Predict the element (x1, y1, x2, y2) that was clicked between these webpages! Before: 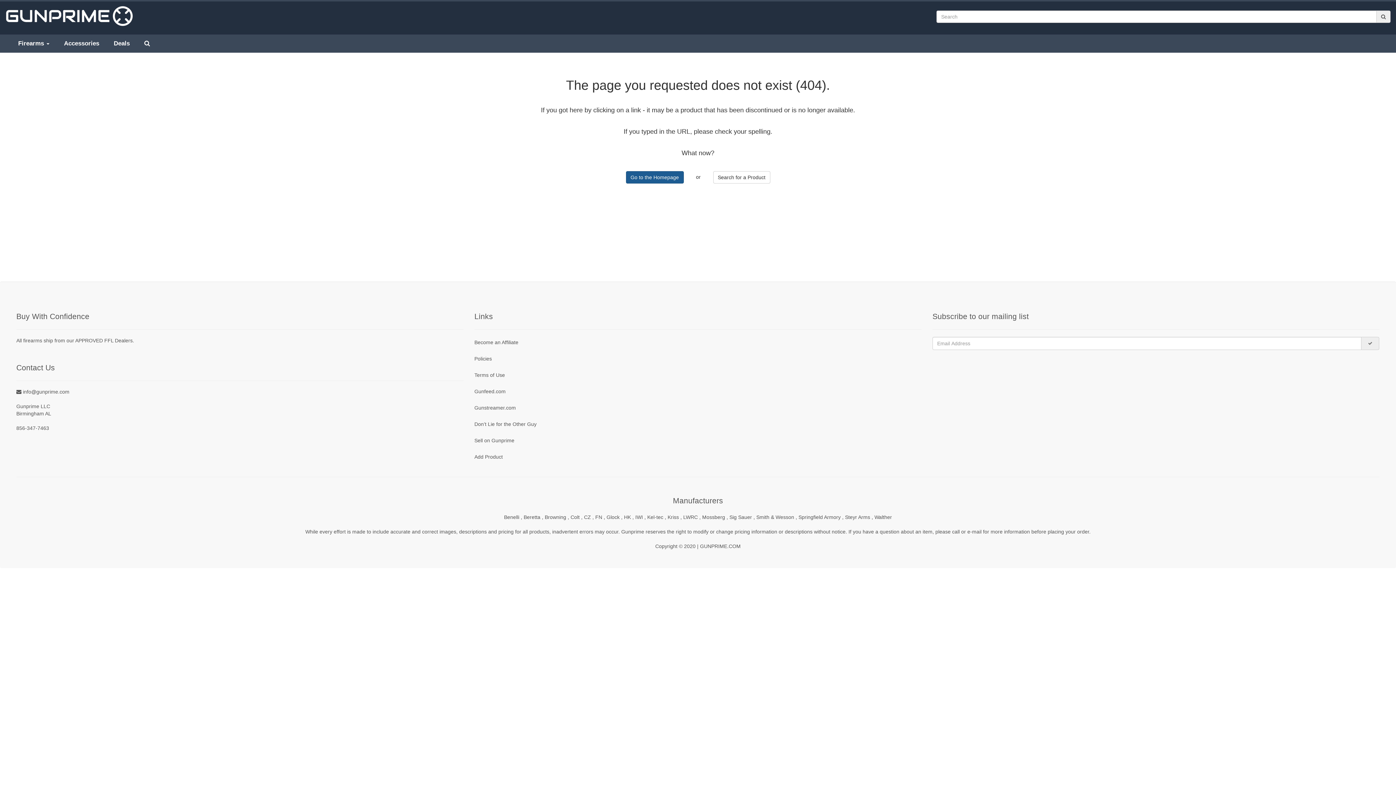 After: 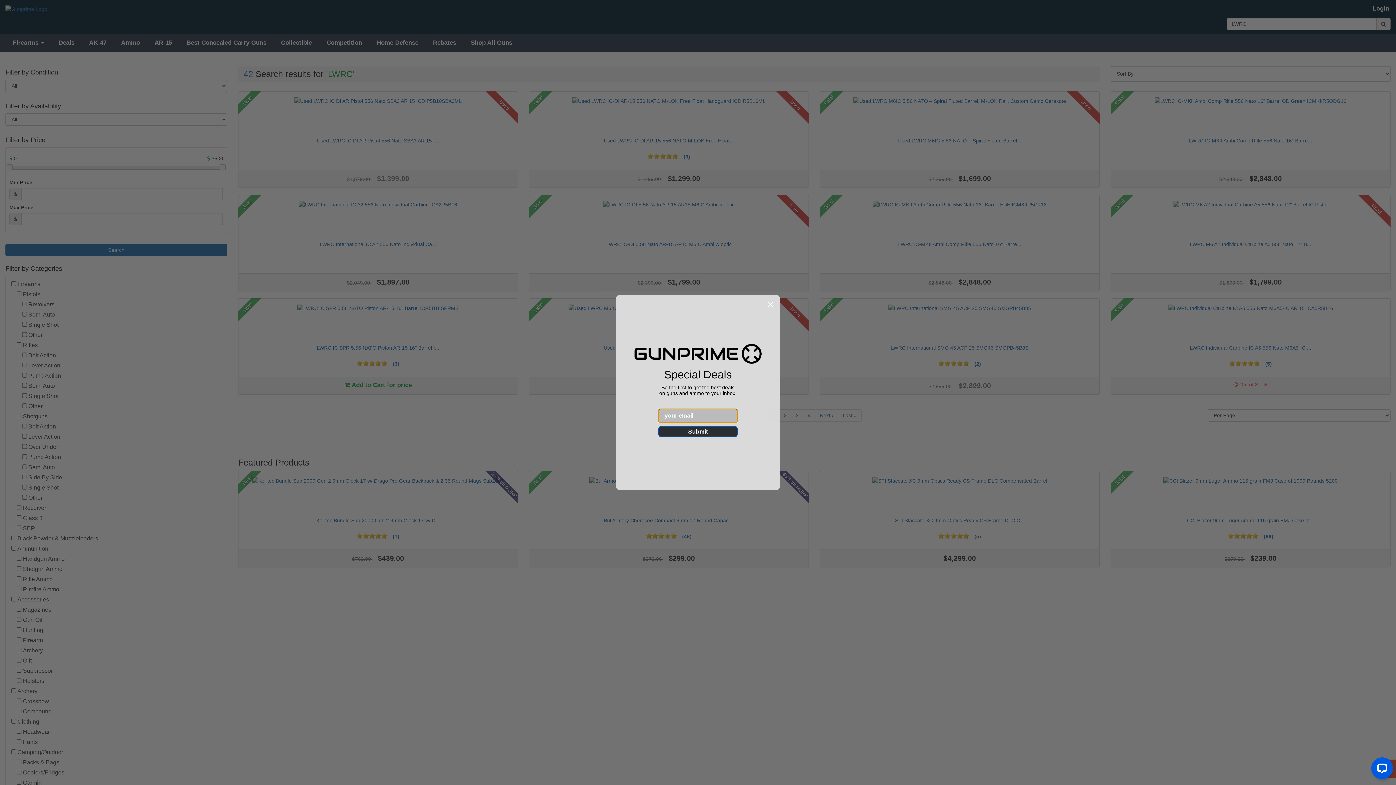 Action: bbox: (683, 514, 702, 520) label: LWRC , 